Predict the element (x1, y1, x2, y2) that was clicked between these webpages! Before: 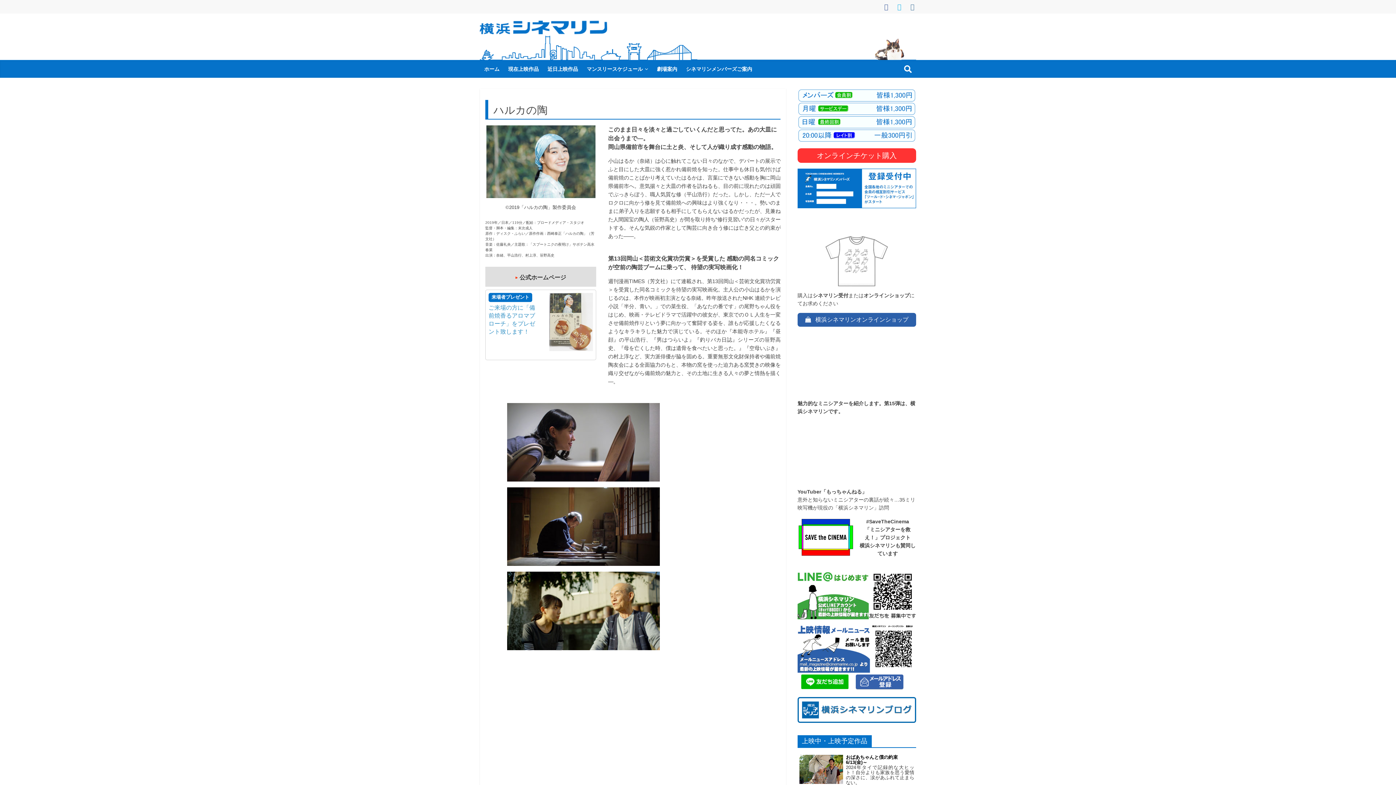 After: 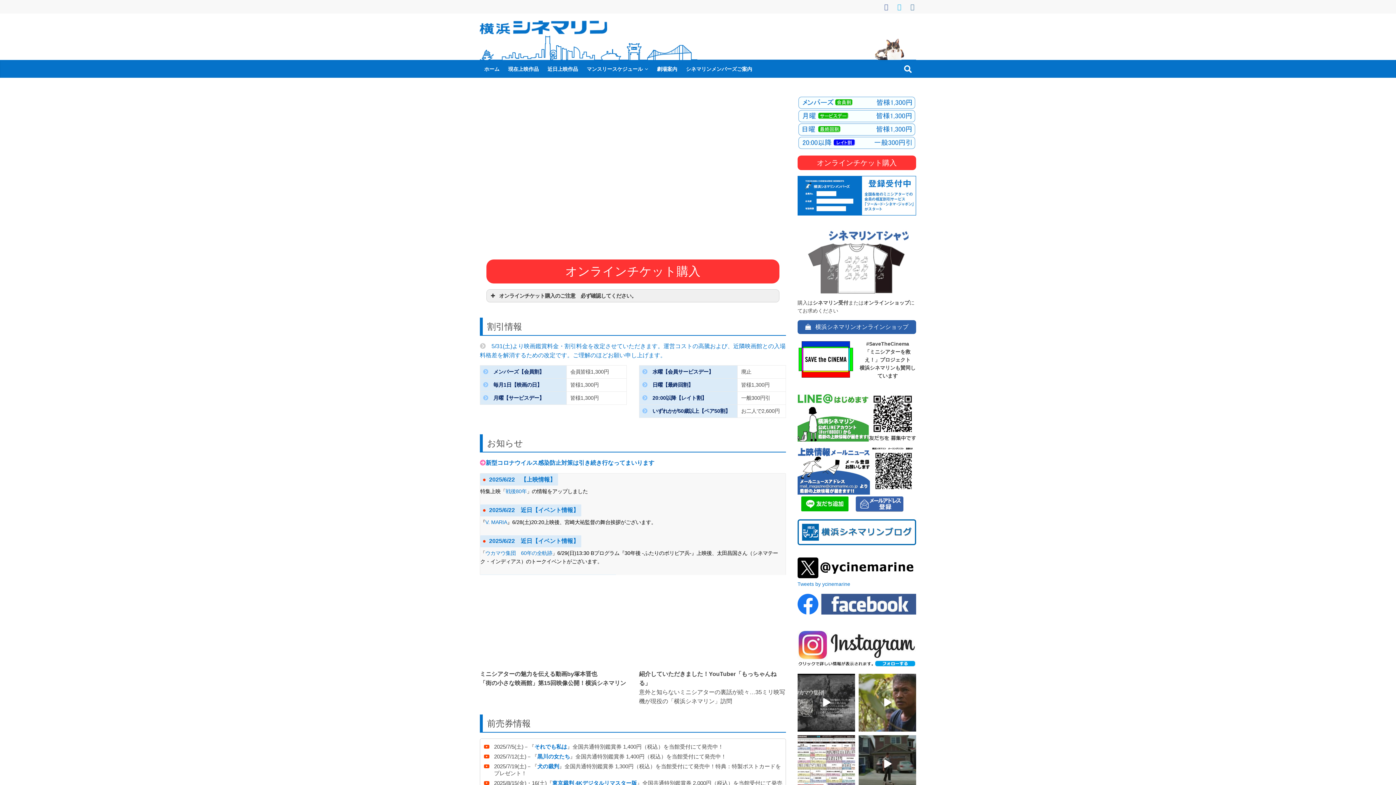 Action: label: ホーム bbox: (480, 61, 504, 76)